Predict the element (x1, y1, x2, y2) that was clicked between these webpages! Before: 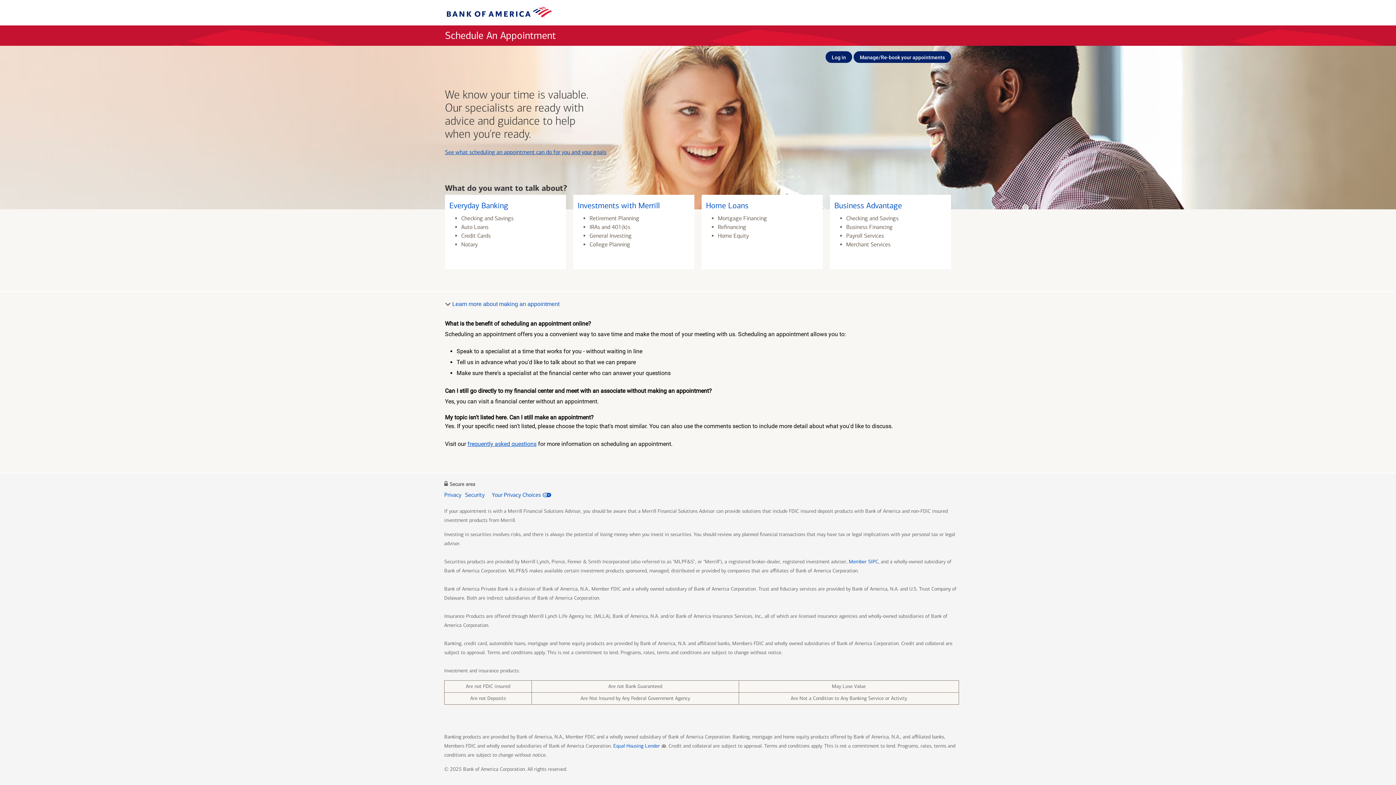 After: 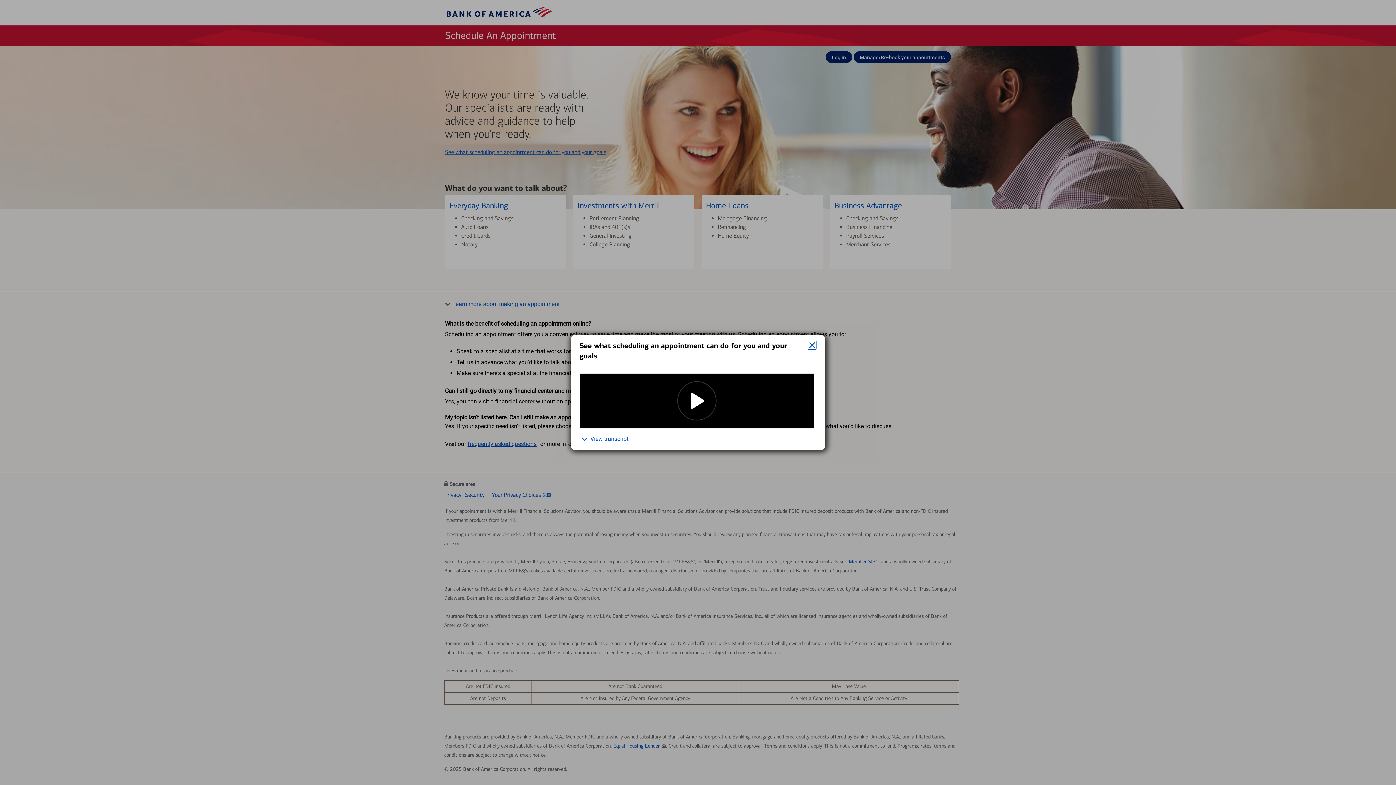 Action: bbox: (445, 148, 606, 155) label: See what scheduling an appointment can do for you and your goals
 layer